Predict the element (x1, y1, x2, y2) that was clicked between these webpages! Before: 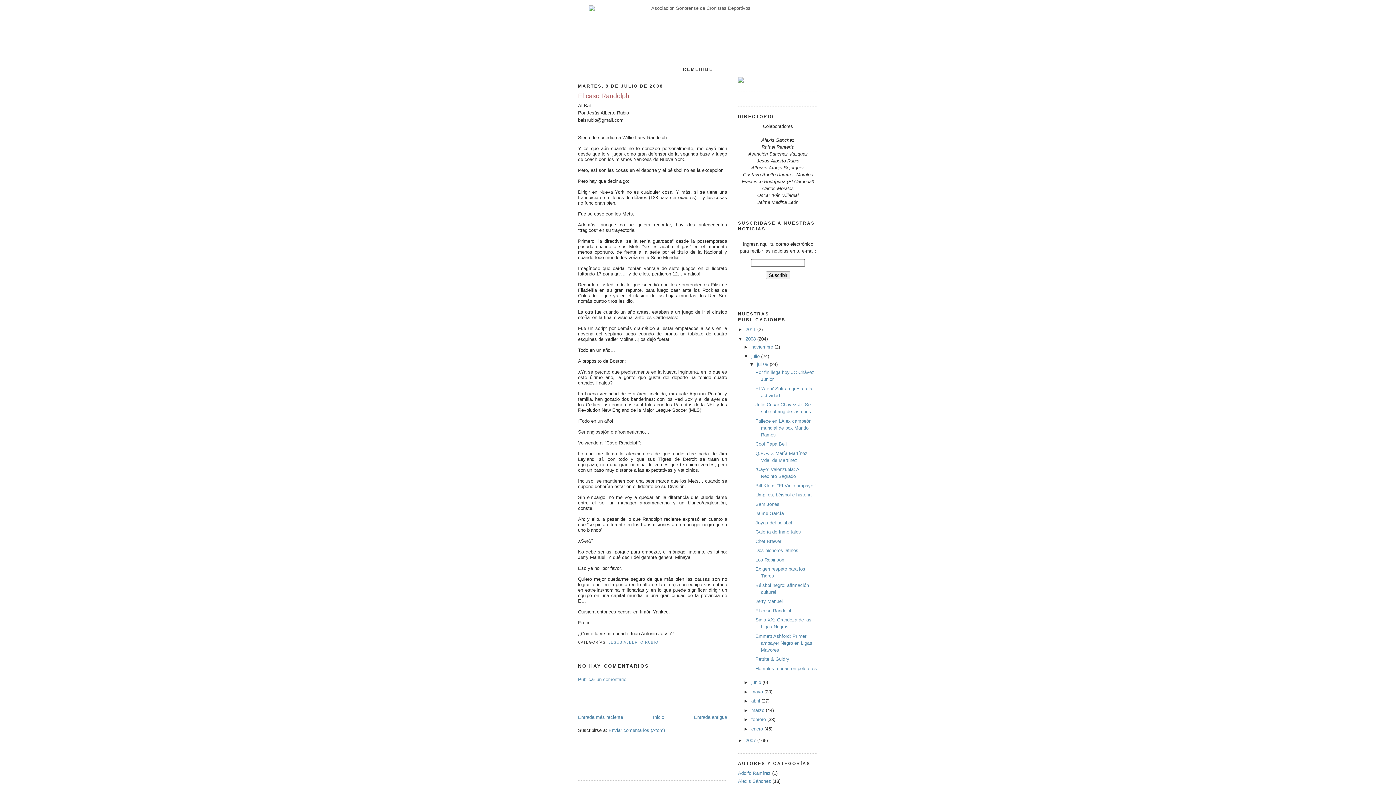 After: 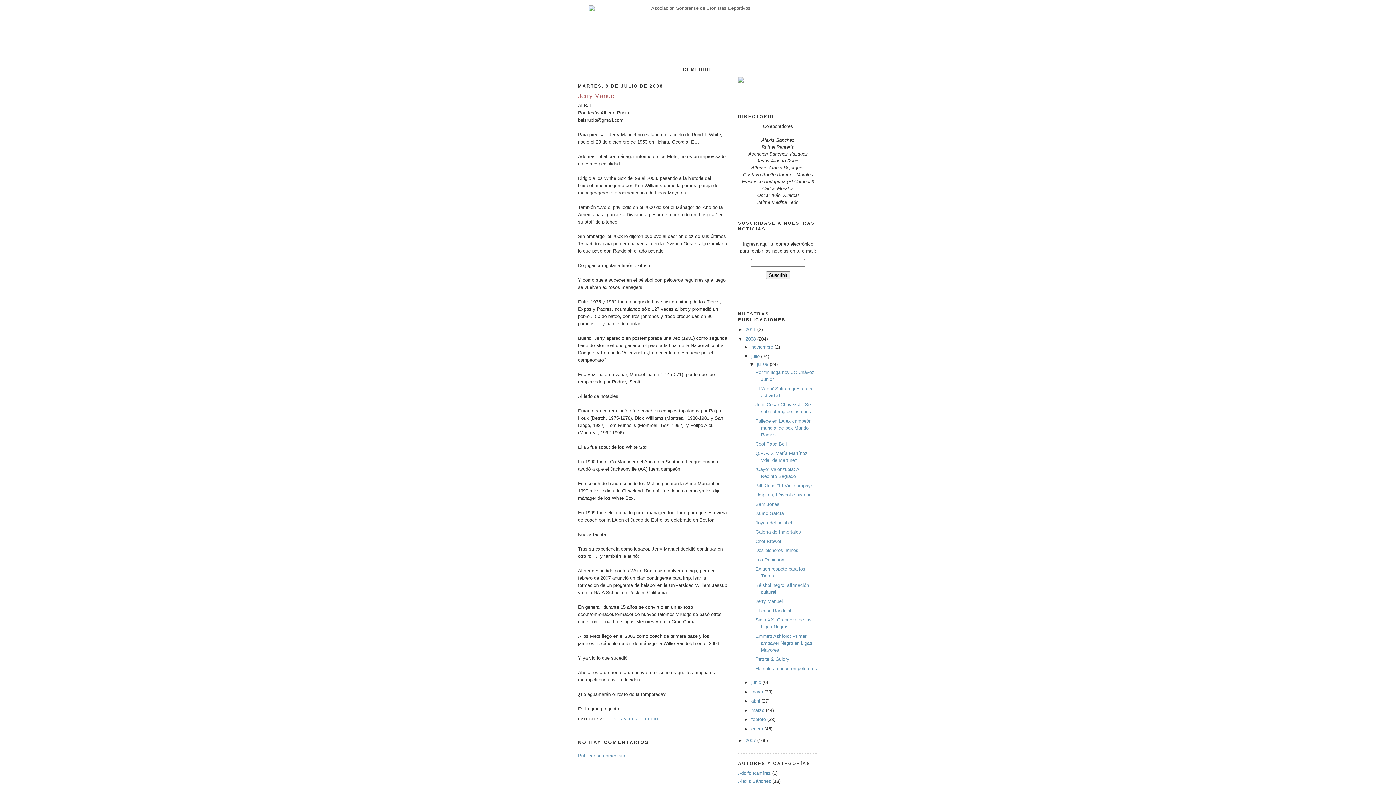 Action: label: Jerry Manuel bbox: (755, 598, 782, 604)